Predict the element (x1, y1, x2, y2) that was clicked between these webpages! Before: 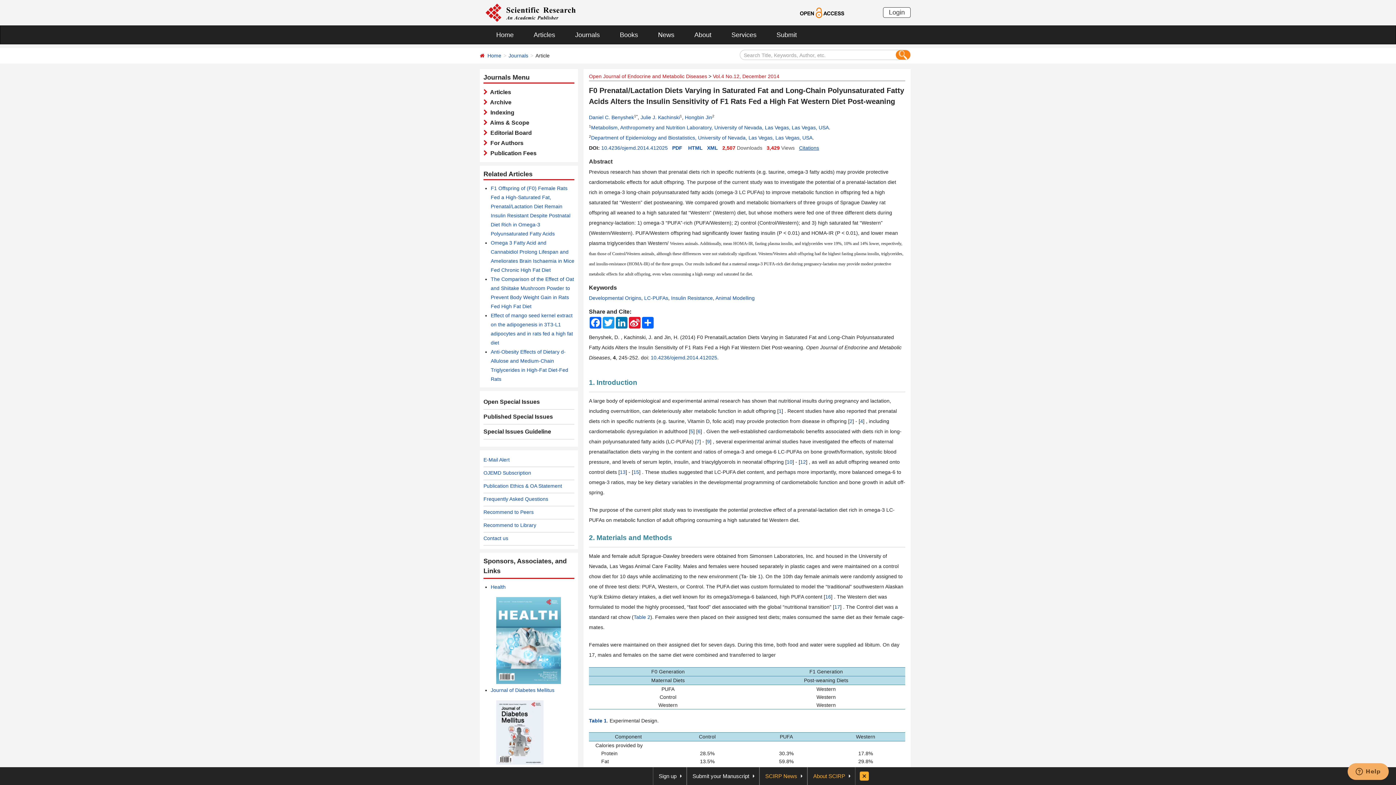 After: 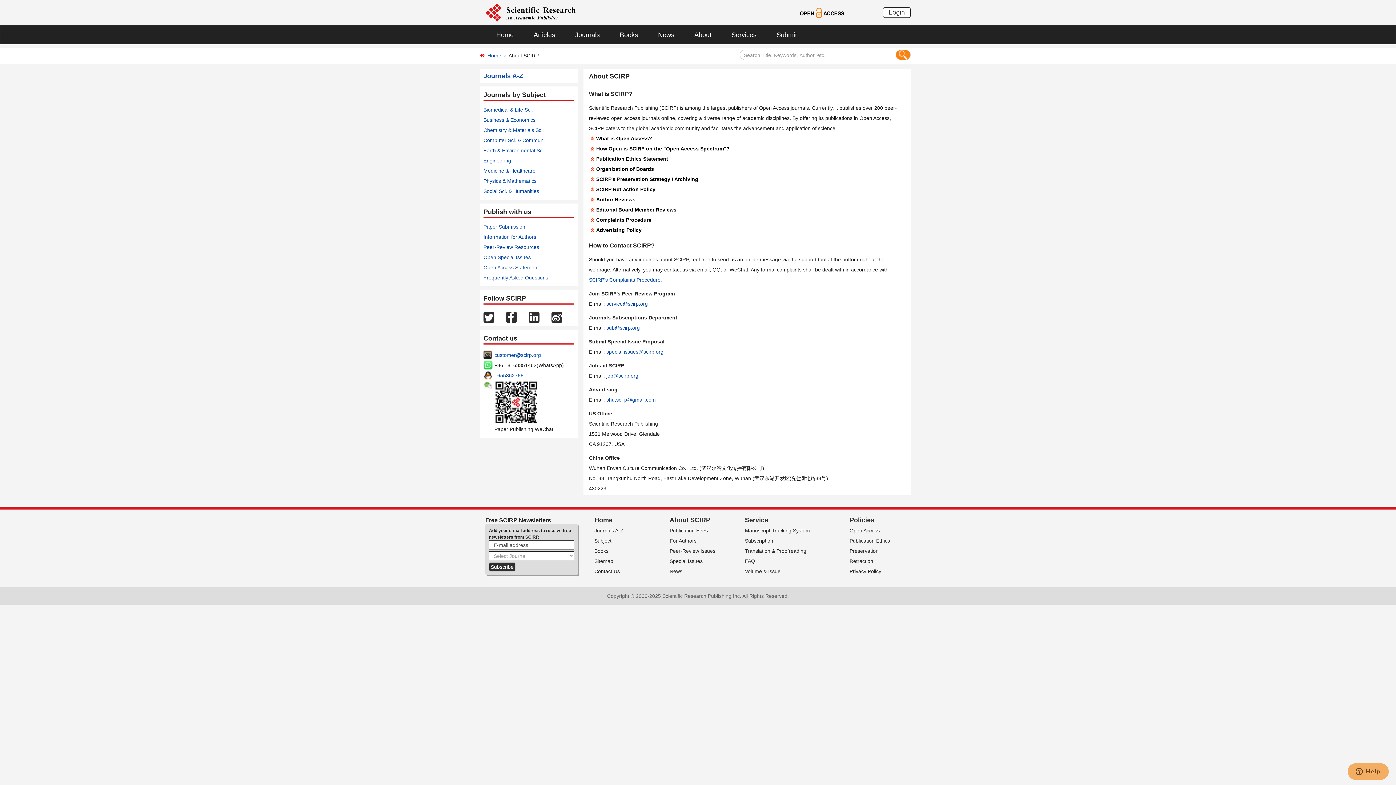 Action: label: About SCIRP bbox: (808, 767, 855, 785)